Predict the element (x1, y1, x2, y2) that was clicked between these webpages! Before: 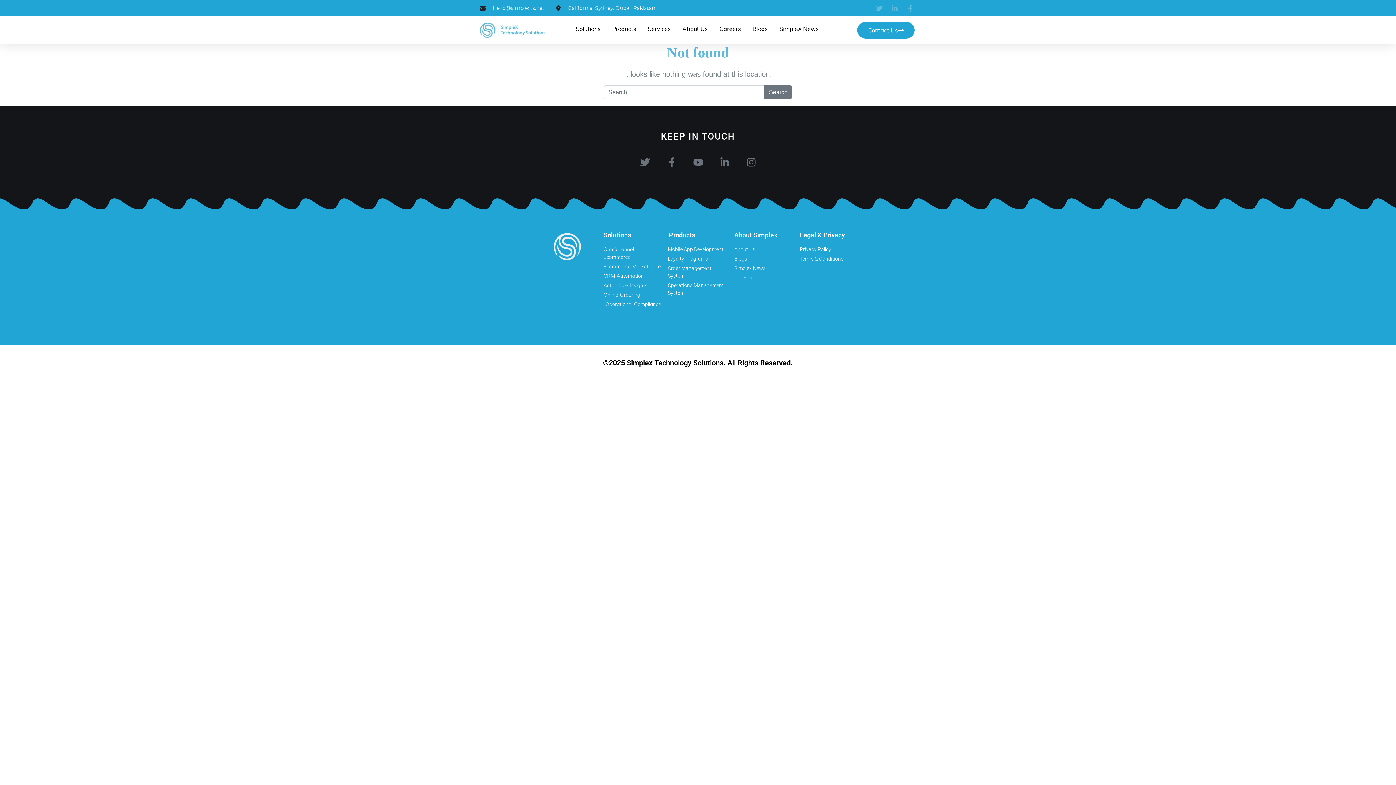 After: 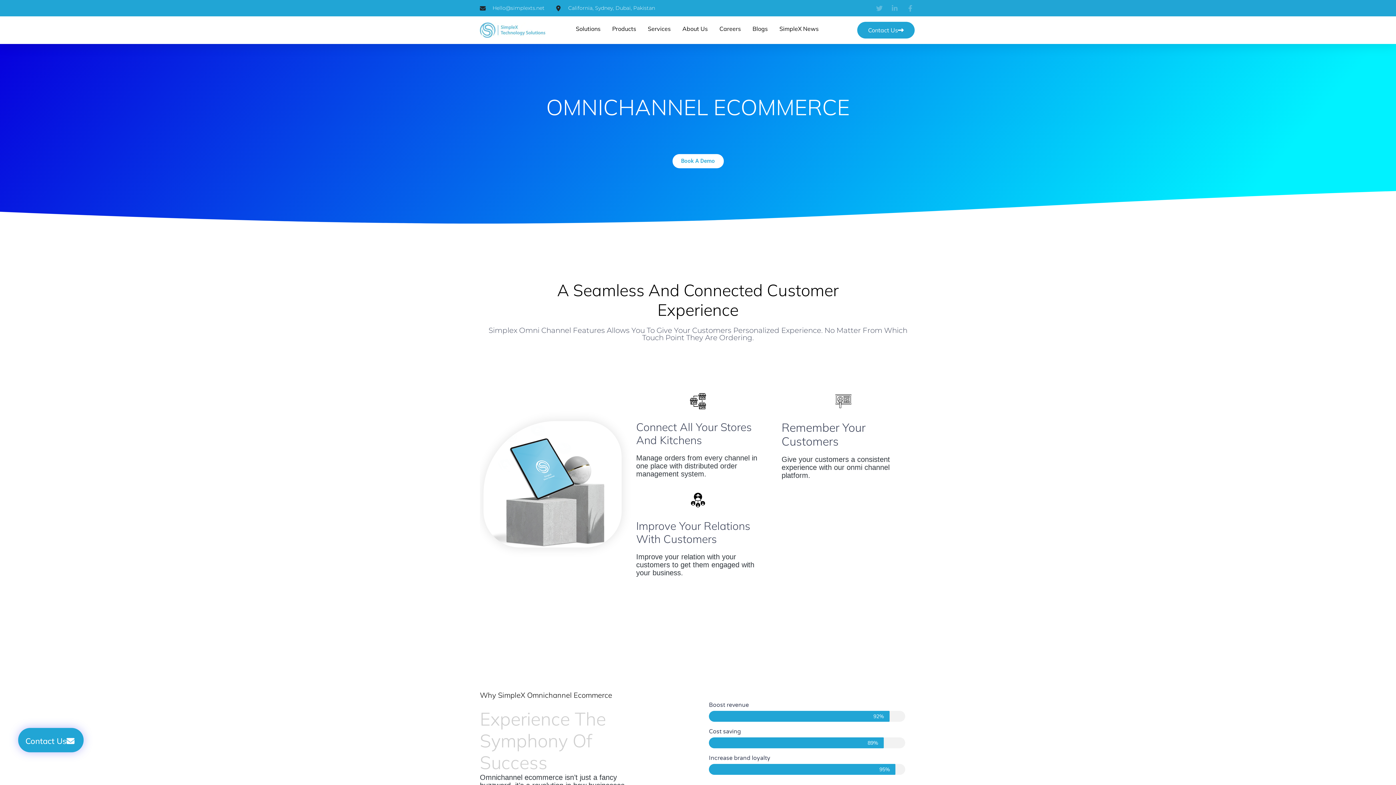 Action: bbox: (603, 245, 661, 261) label: Omnichannel Ecommerce